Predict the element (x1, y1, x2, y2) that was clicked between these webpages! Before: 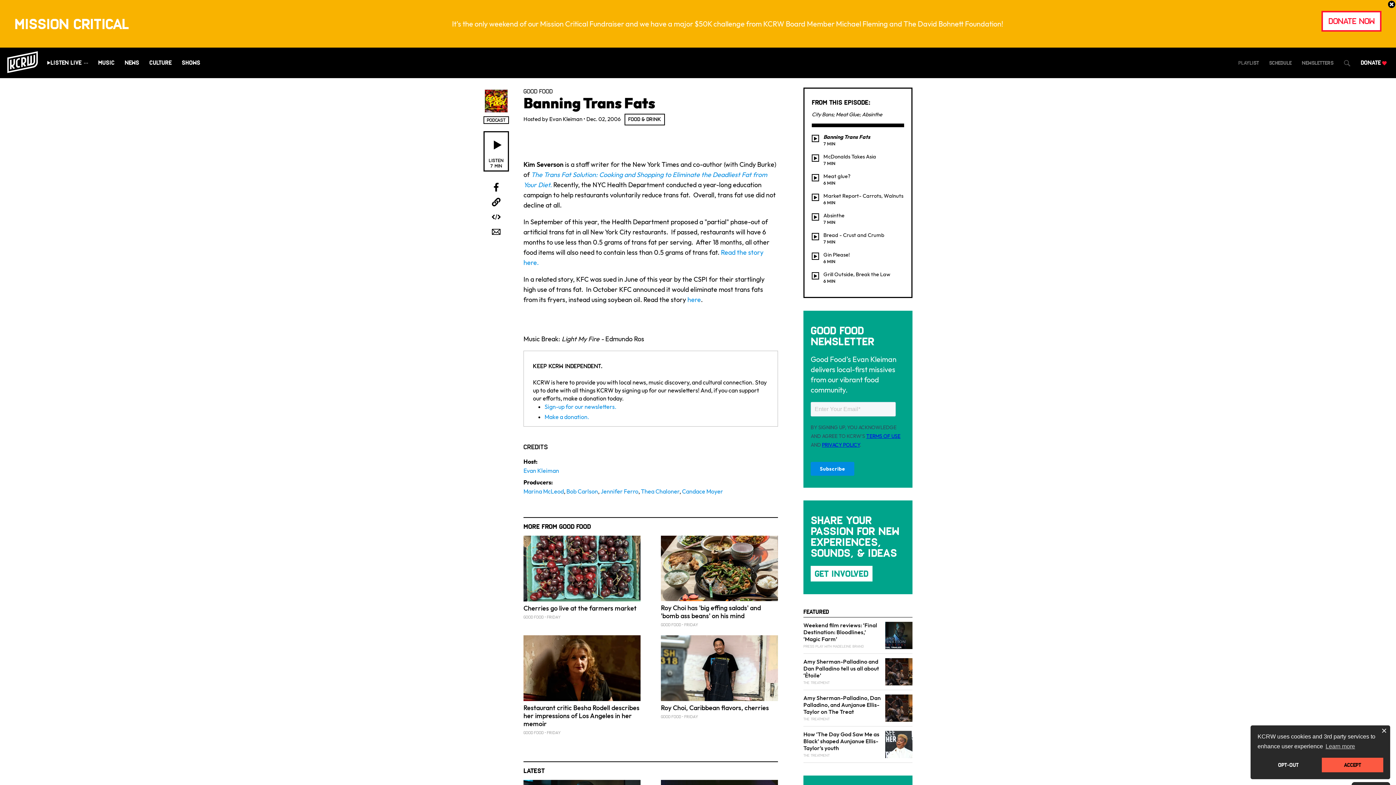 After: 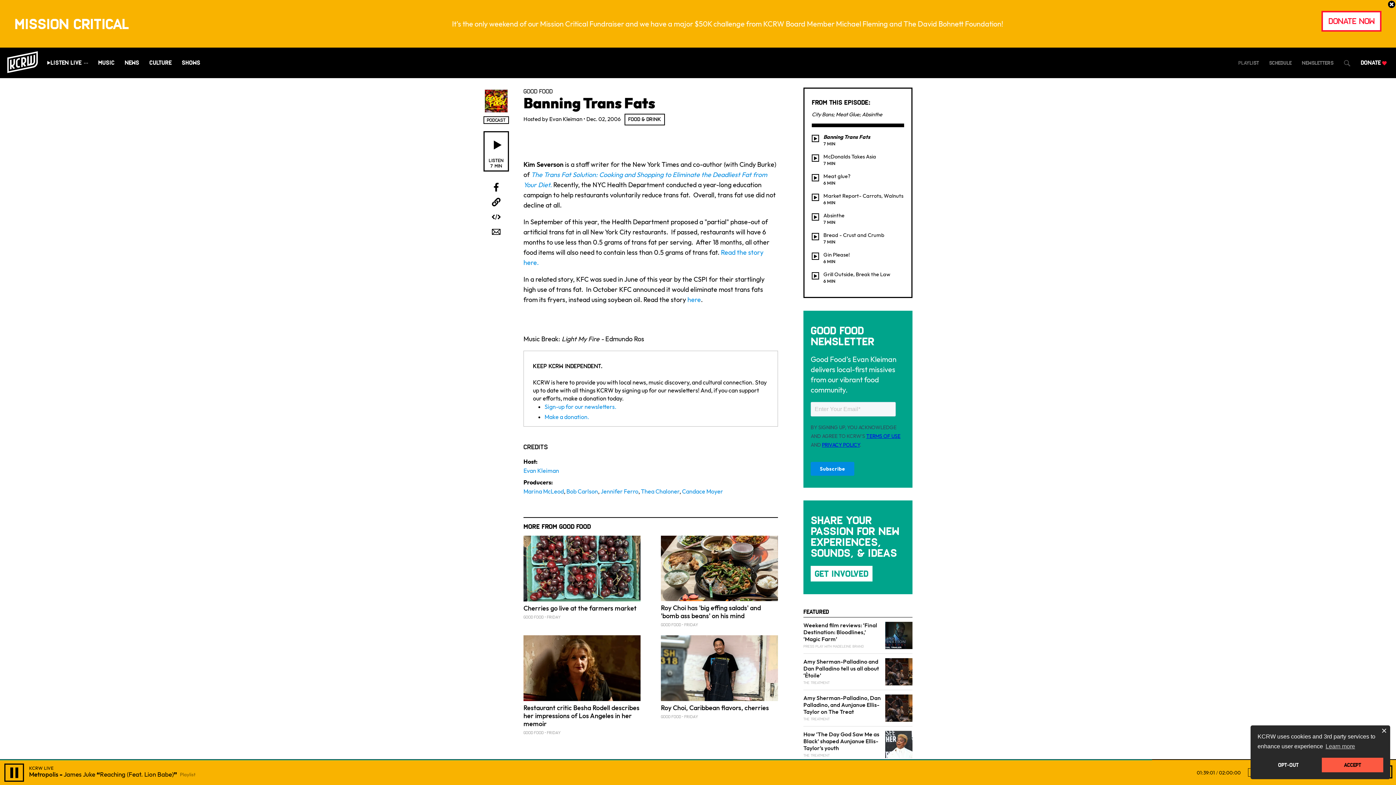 Action: label: Play live stream audio bbox: (47, 59, 81, 66)